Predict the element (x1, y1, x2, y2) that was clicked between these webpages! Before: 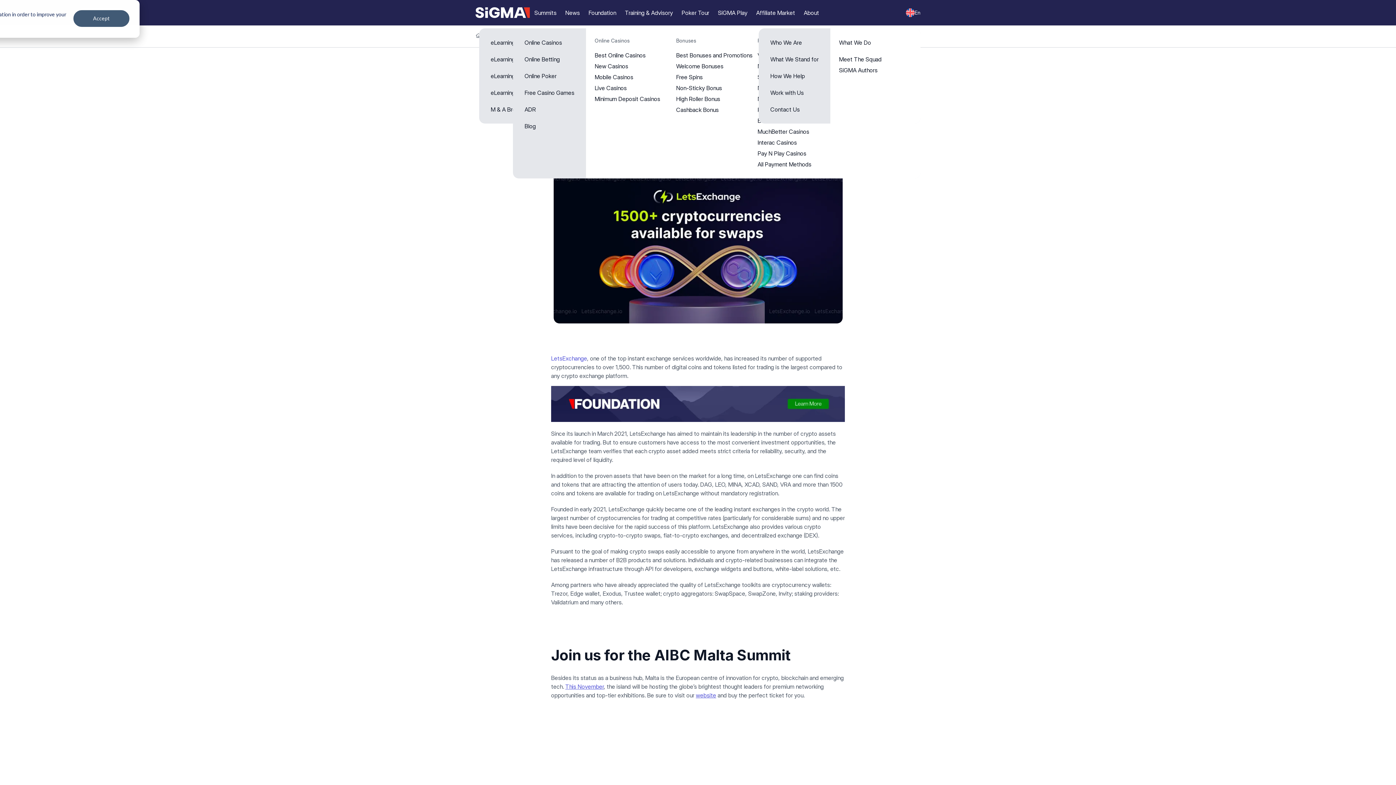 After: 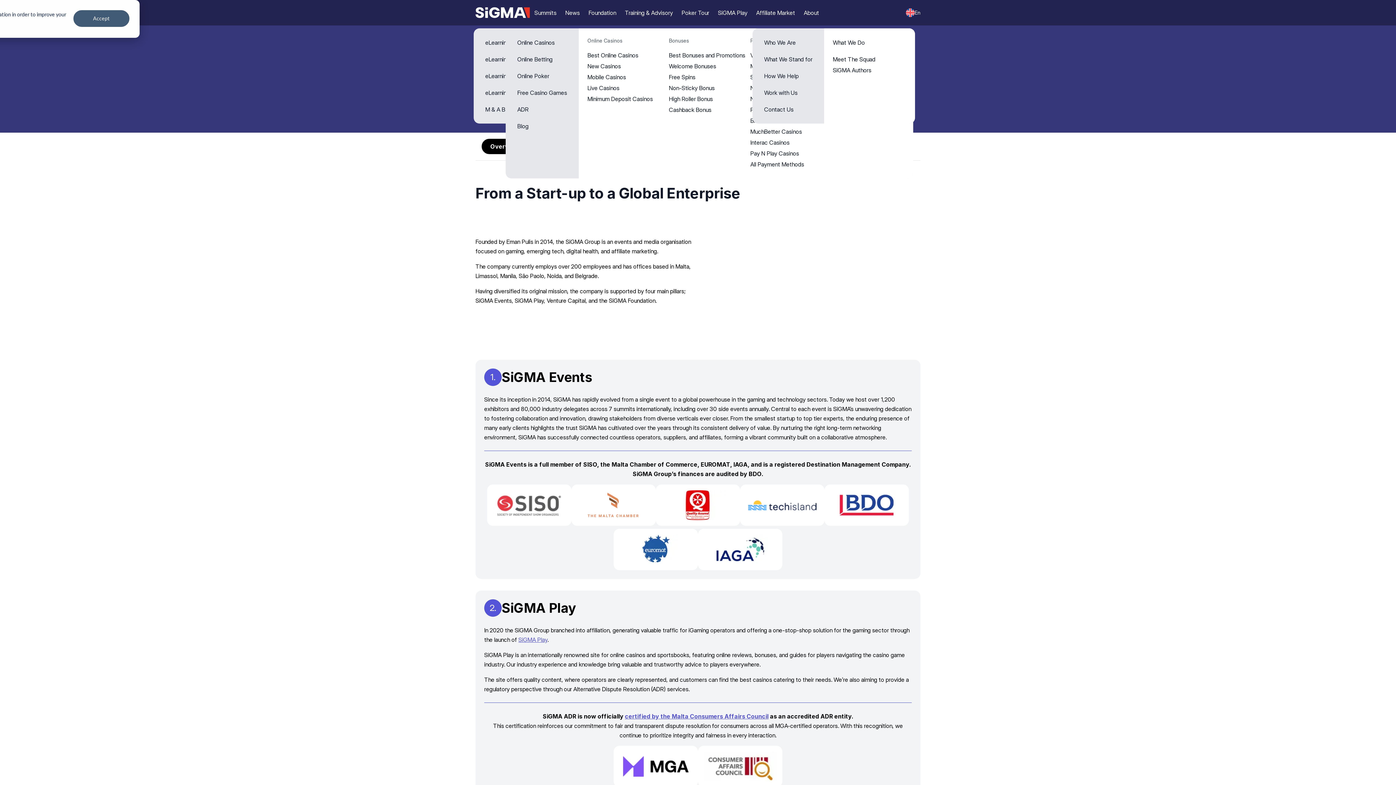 Action: bbox: (839, 38, 871, 46) label: What We Do